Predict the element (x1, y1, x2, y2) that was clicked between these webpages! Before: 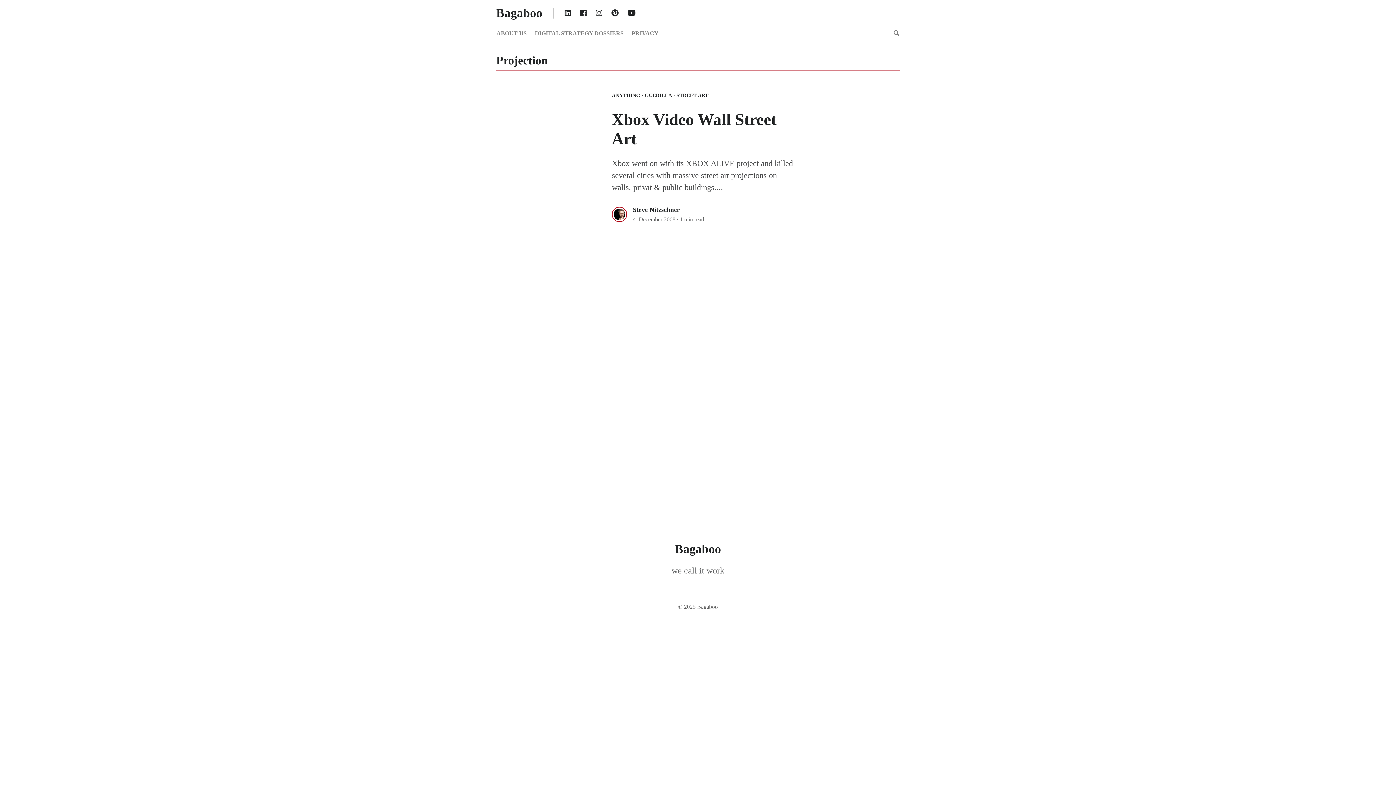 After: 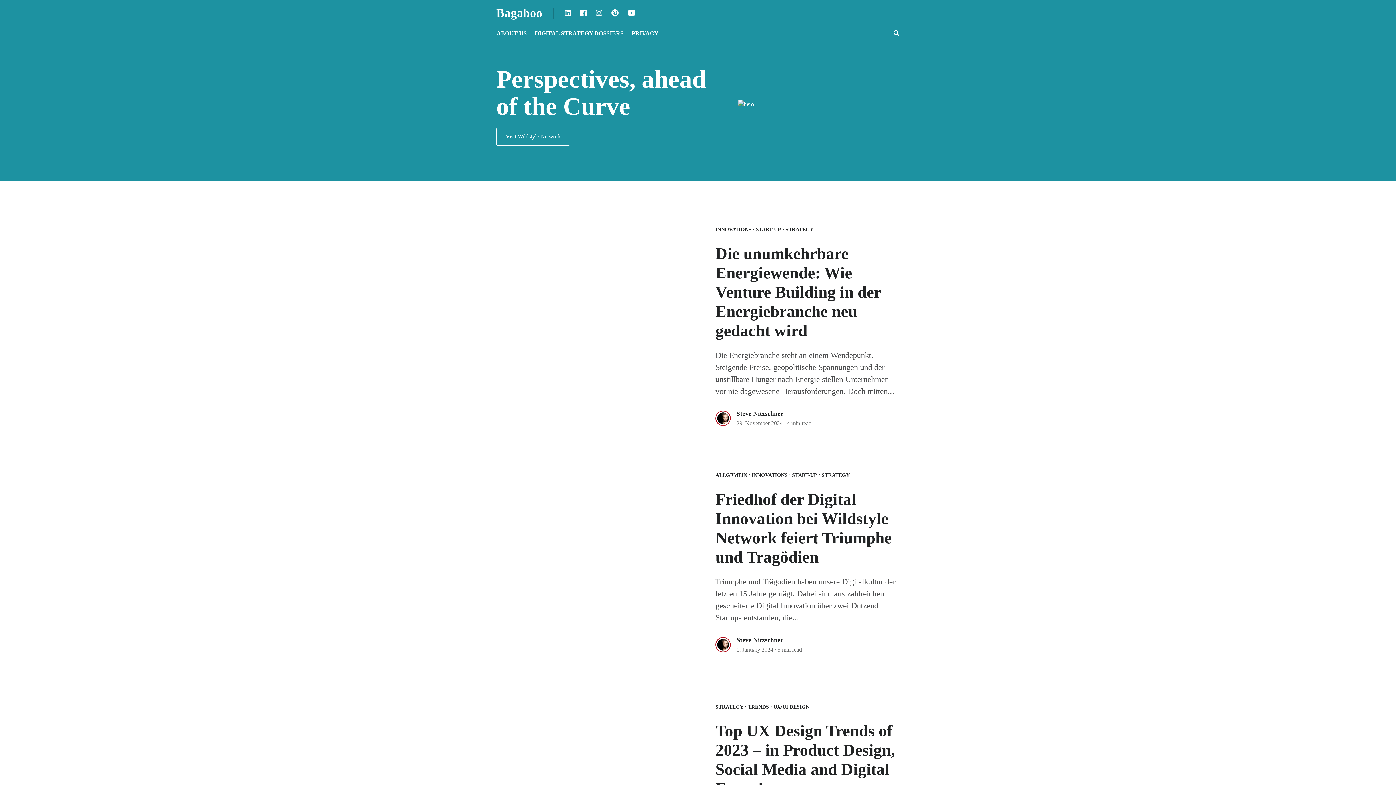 Action: bbox: (678, 604, 718, 610) label: © 2025 Bagaboo